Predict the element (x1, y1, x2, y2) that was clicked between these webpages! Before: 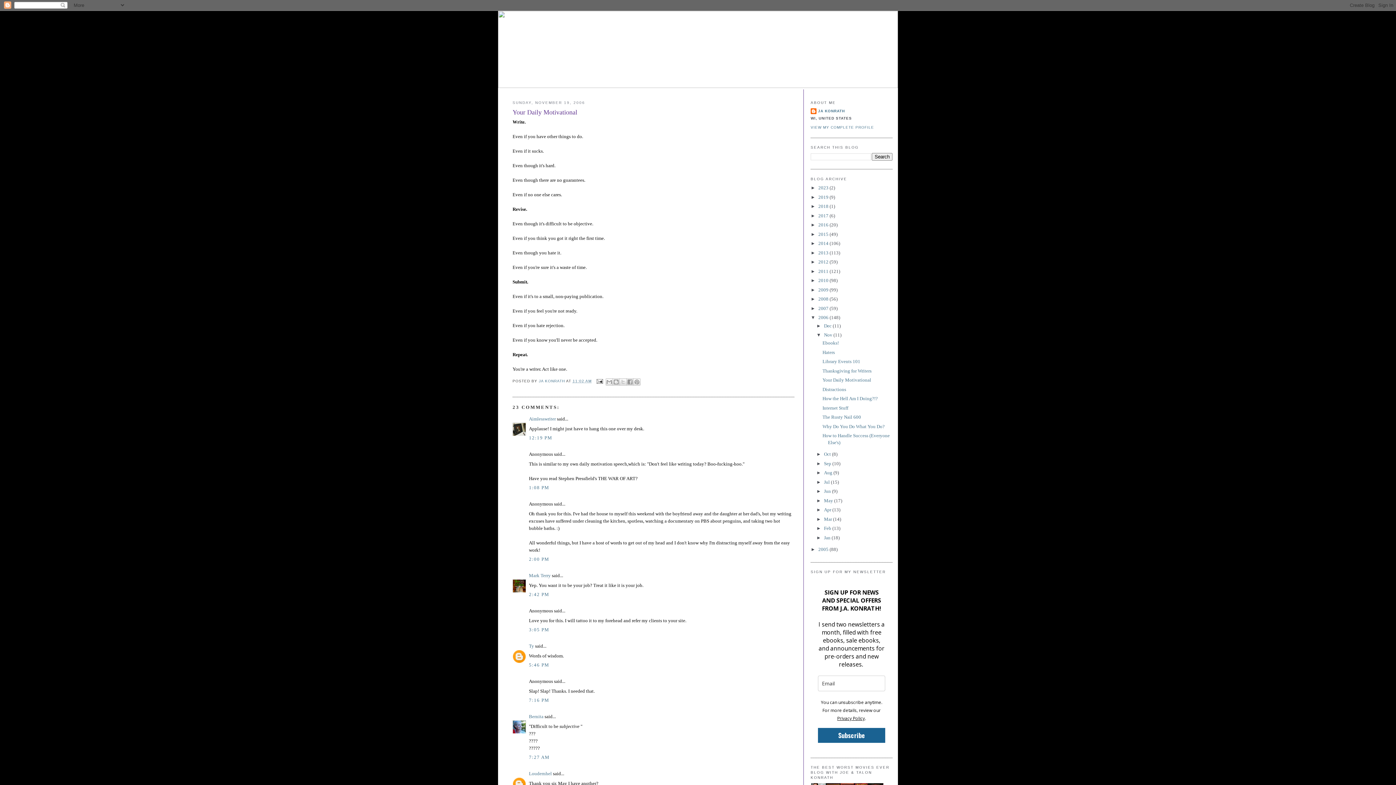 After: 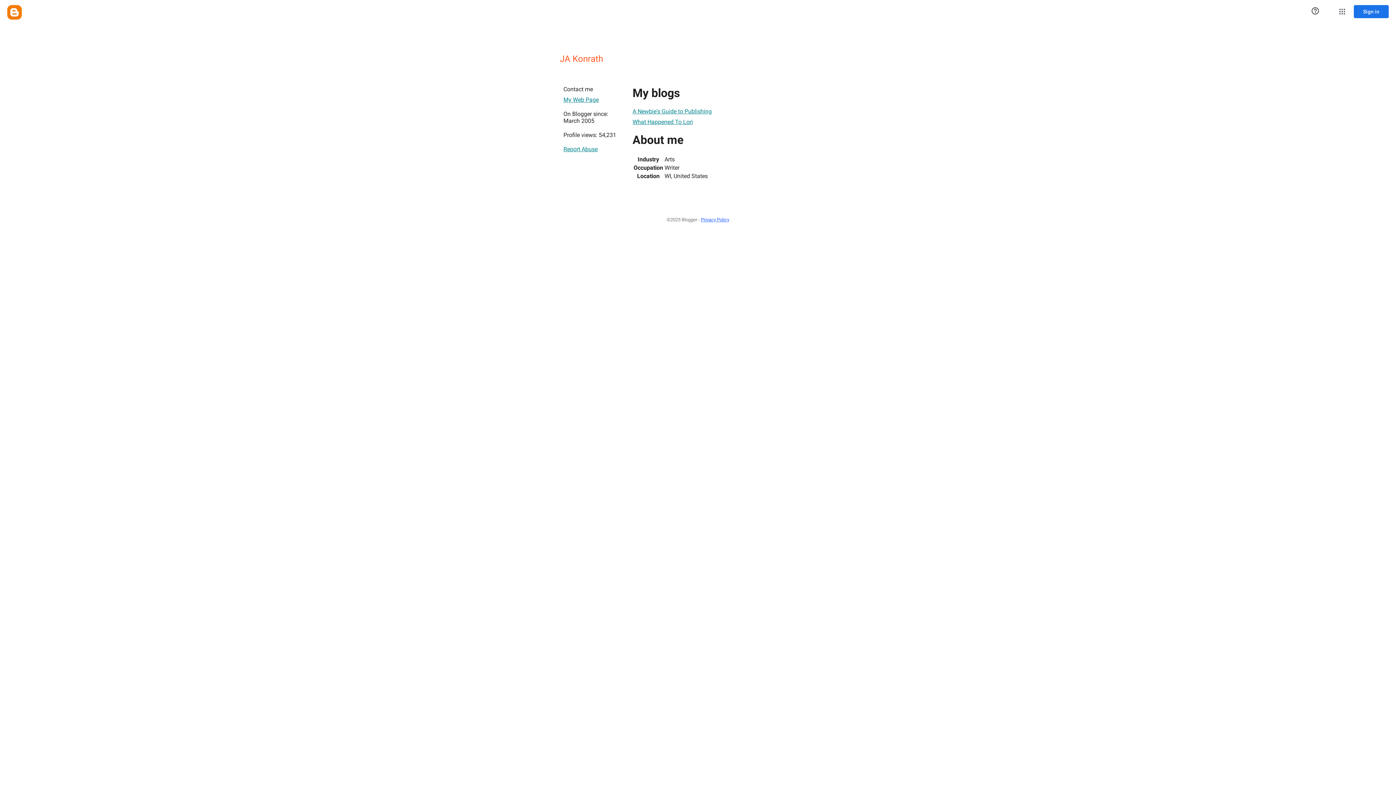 Action: bbox: (810, 125, 874, 129) label: VIEW MY COMPLETE PROFILE